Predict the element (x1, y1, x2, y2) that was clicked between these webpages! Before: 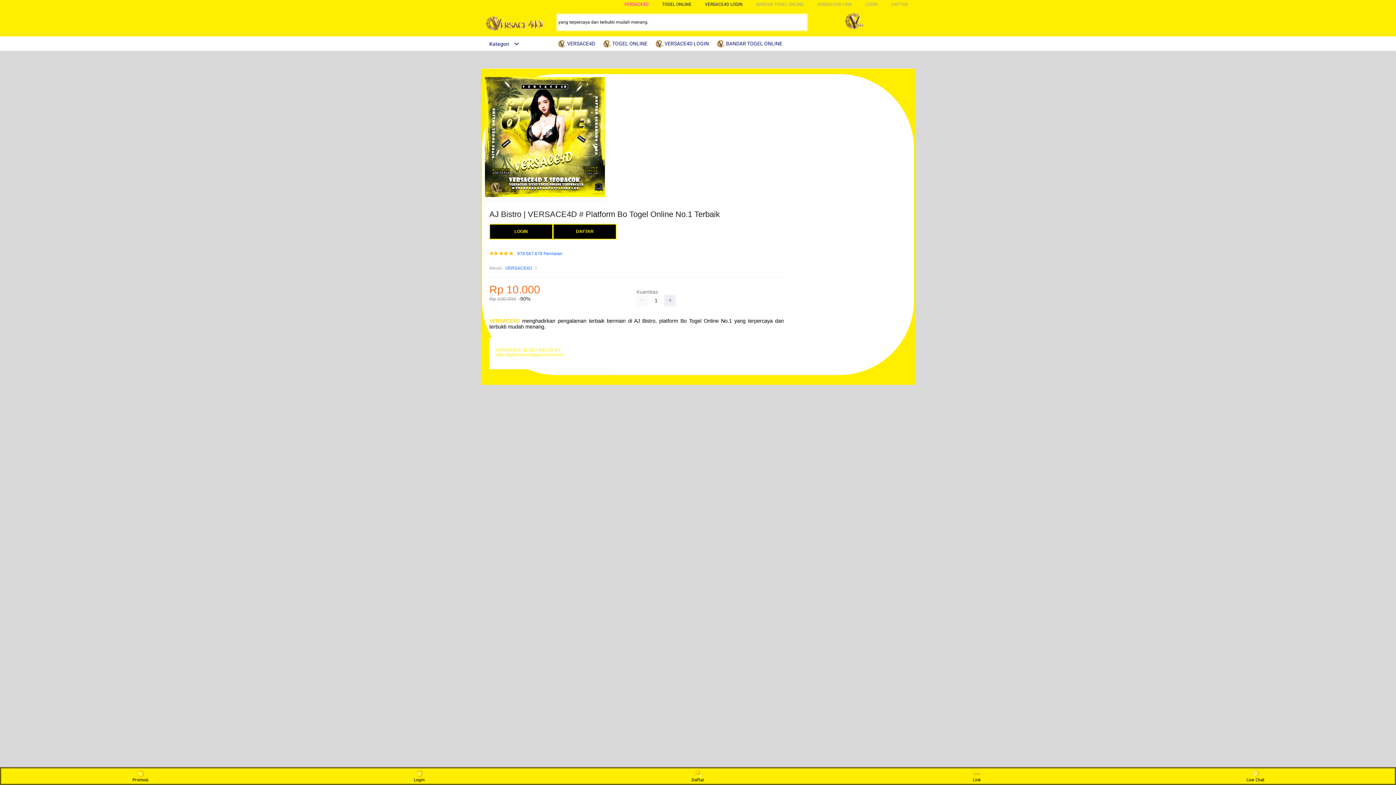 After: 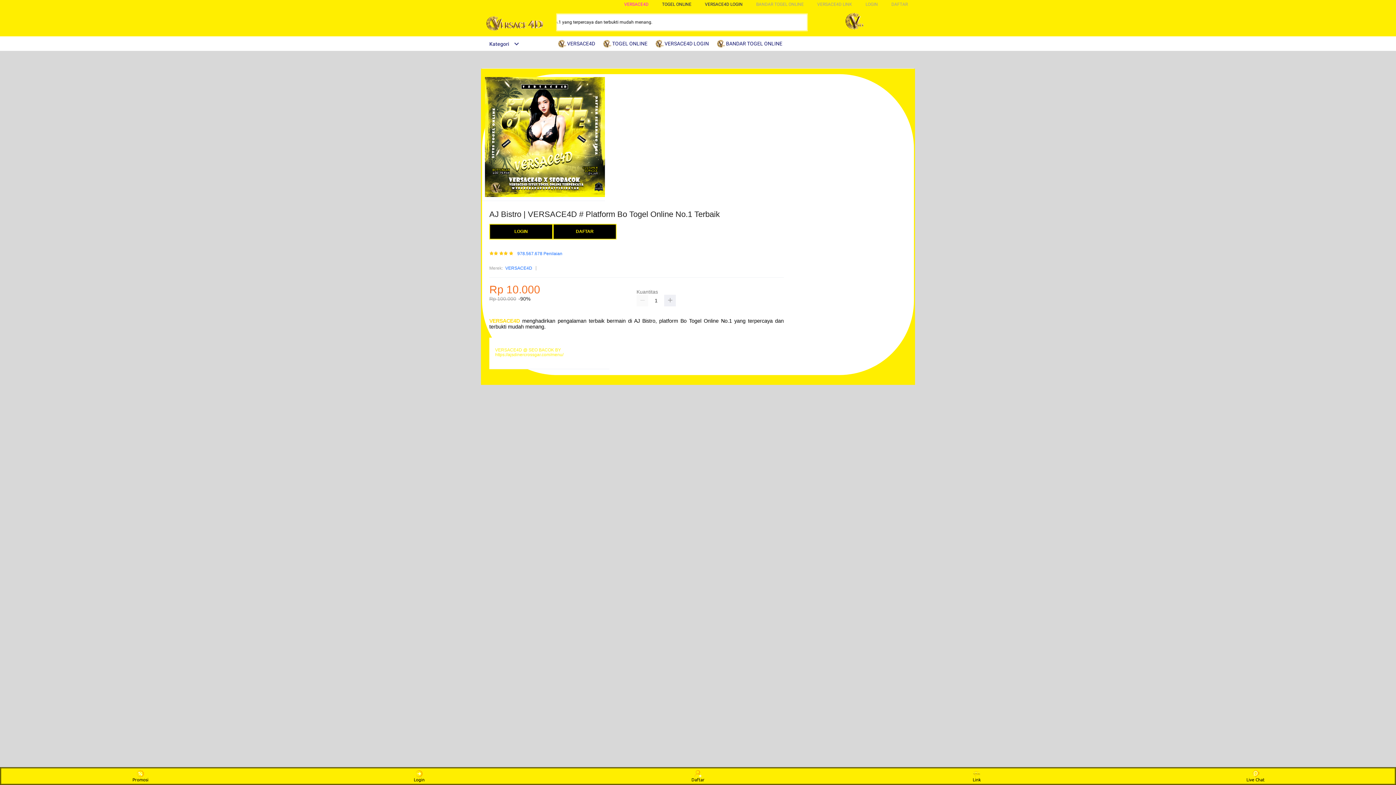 Action: label: VERSACE4D LOGIN bbox: (705, 1, 742, 6)